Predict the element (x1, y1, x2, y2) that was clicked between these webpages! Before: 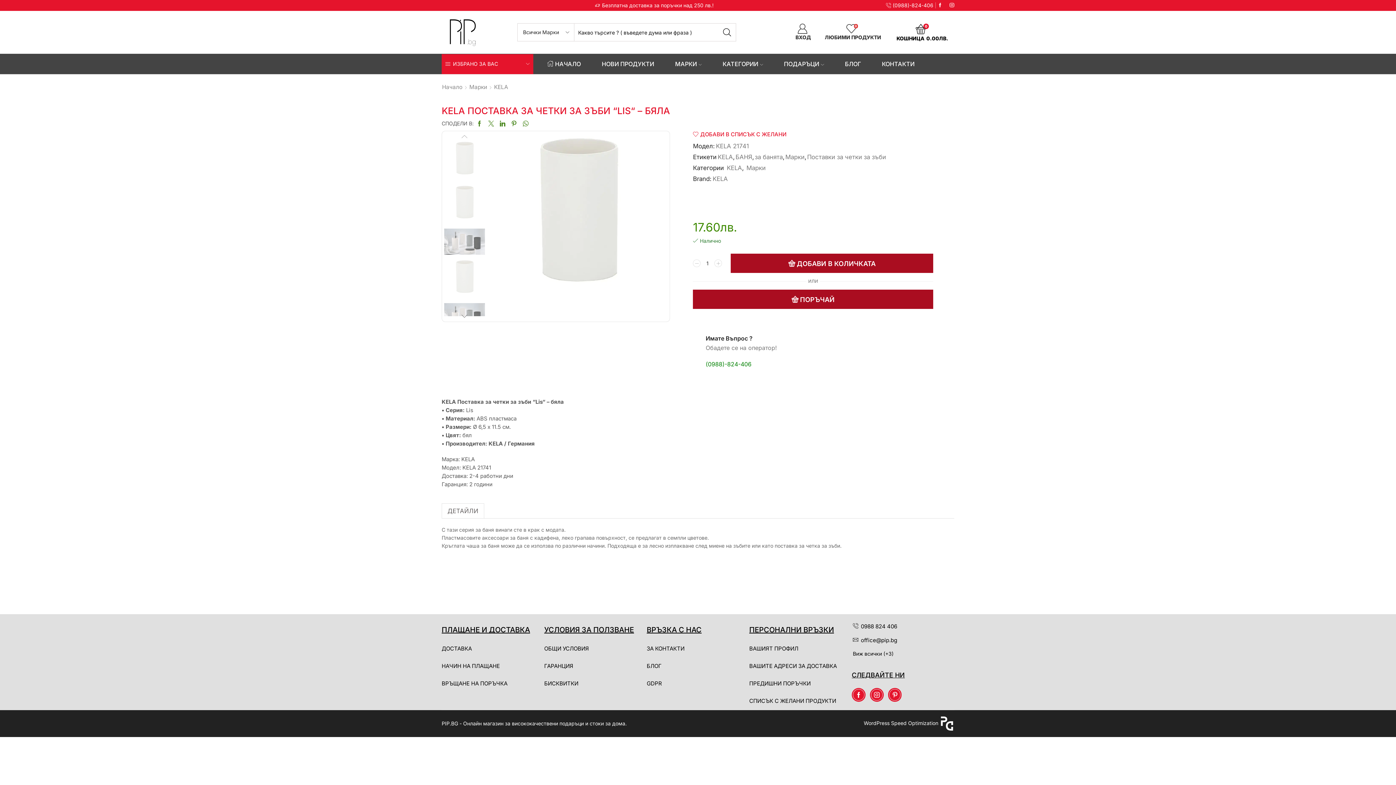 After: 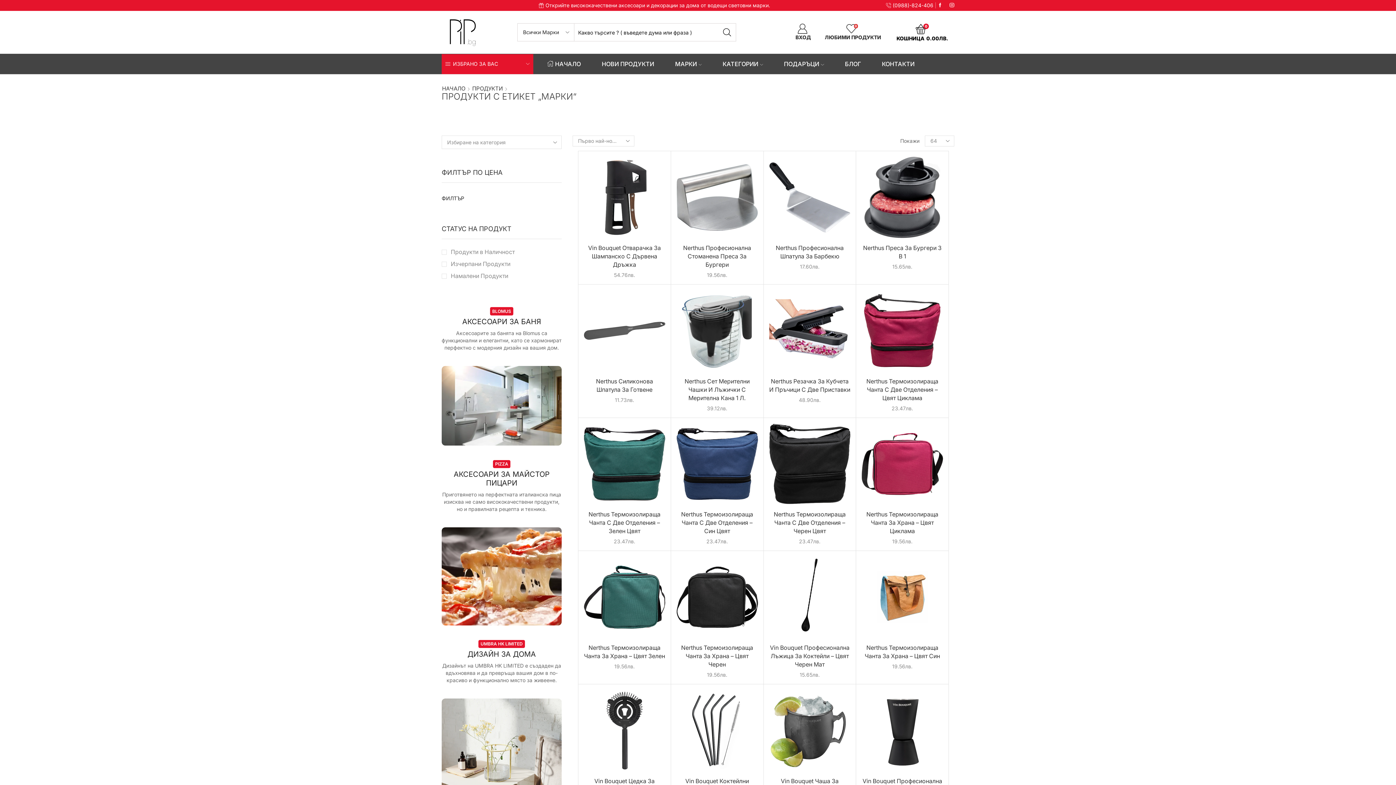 Action: bbox: (784, 153, 804, 161) label: Марки